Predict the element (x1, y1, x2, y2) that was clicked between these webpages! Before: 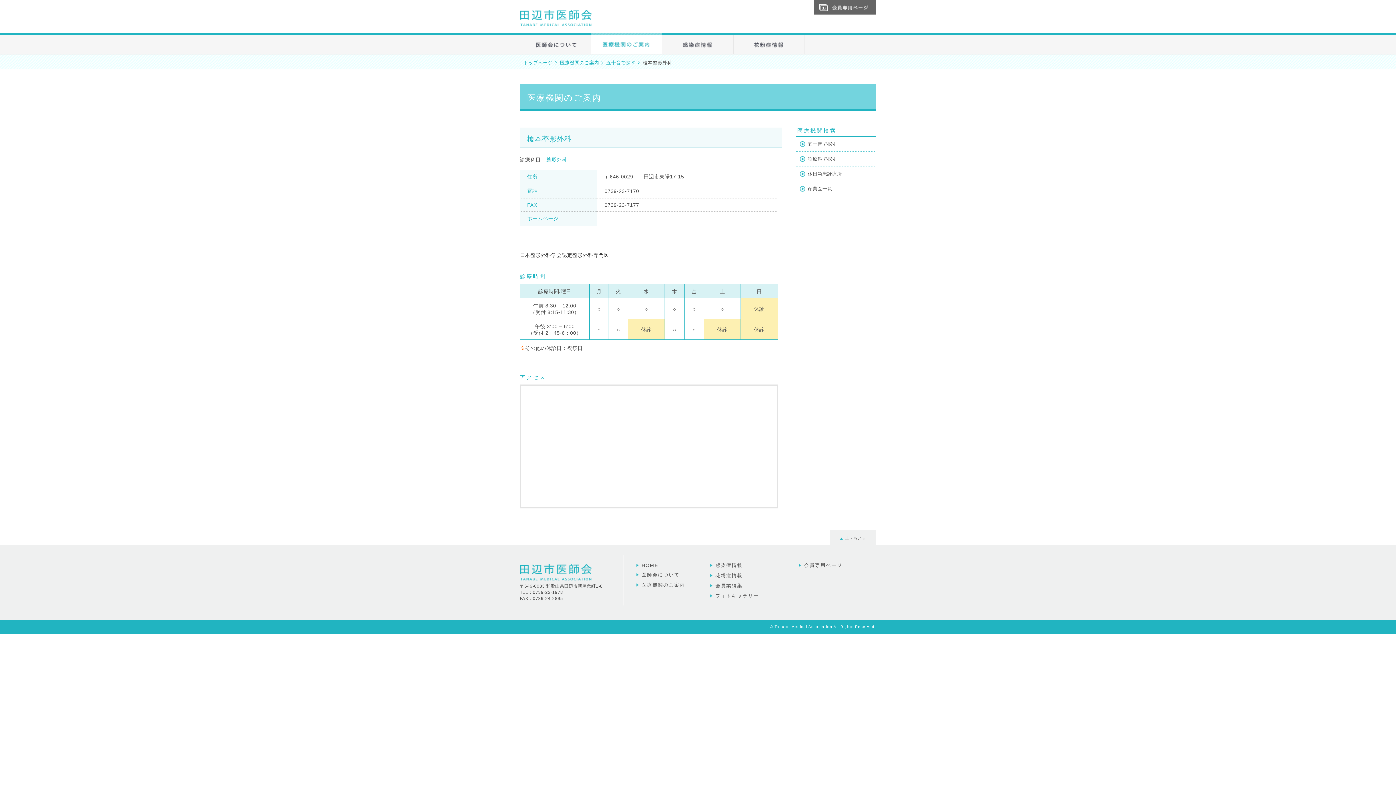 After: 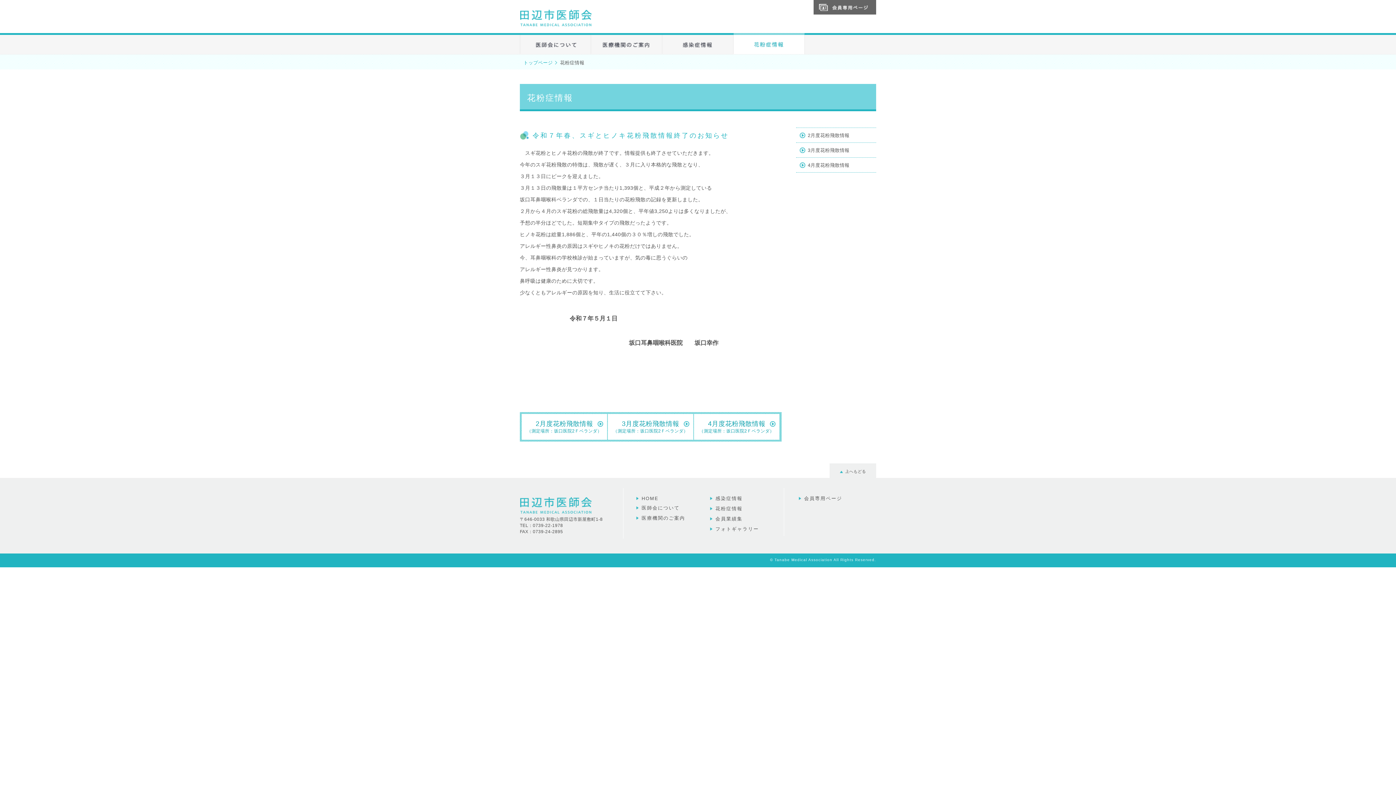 Action: label: 花粉症情報 bbox: (733, 33, 805, 54)